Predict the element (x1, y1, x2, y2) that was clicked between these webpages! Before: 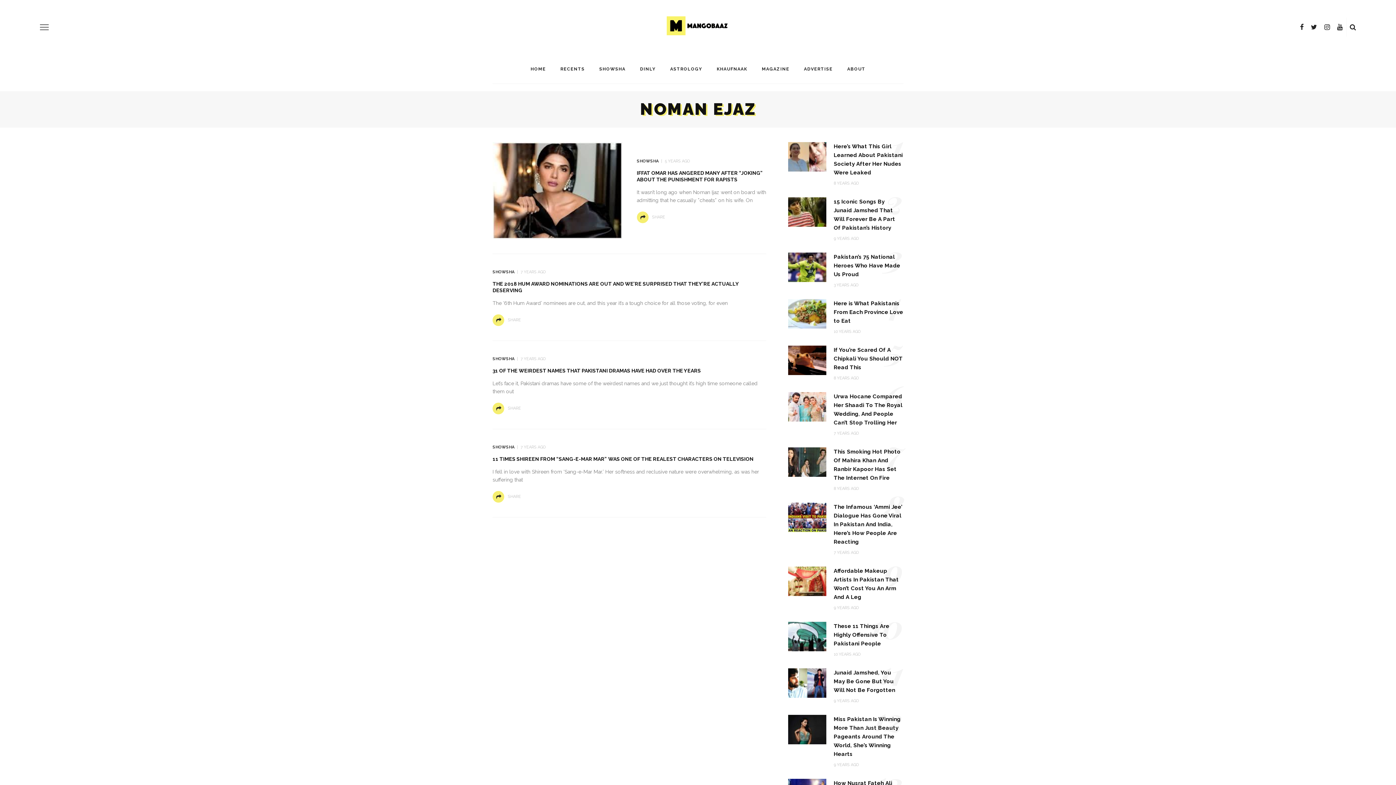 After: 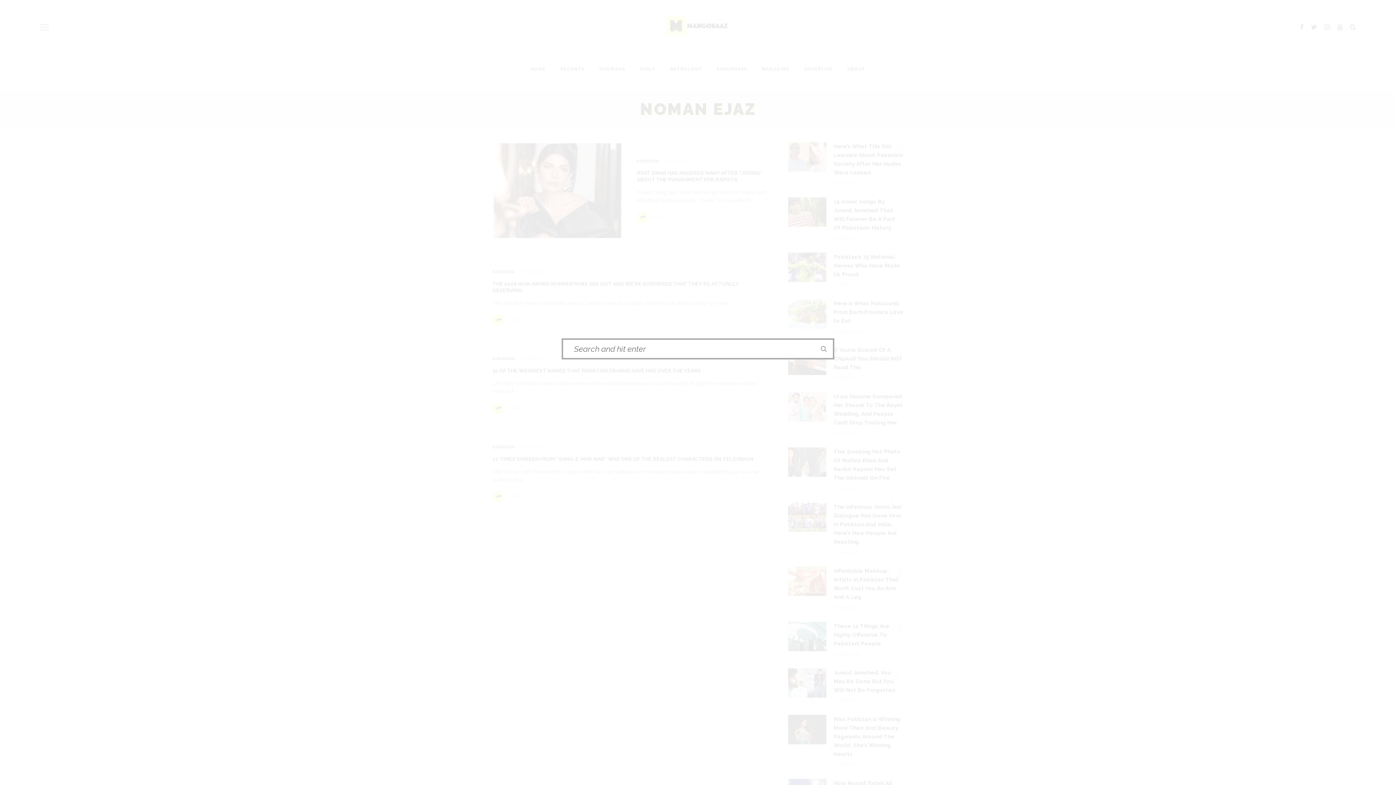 Action: bbox: (1346, 19, 1360, 34)